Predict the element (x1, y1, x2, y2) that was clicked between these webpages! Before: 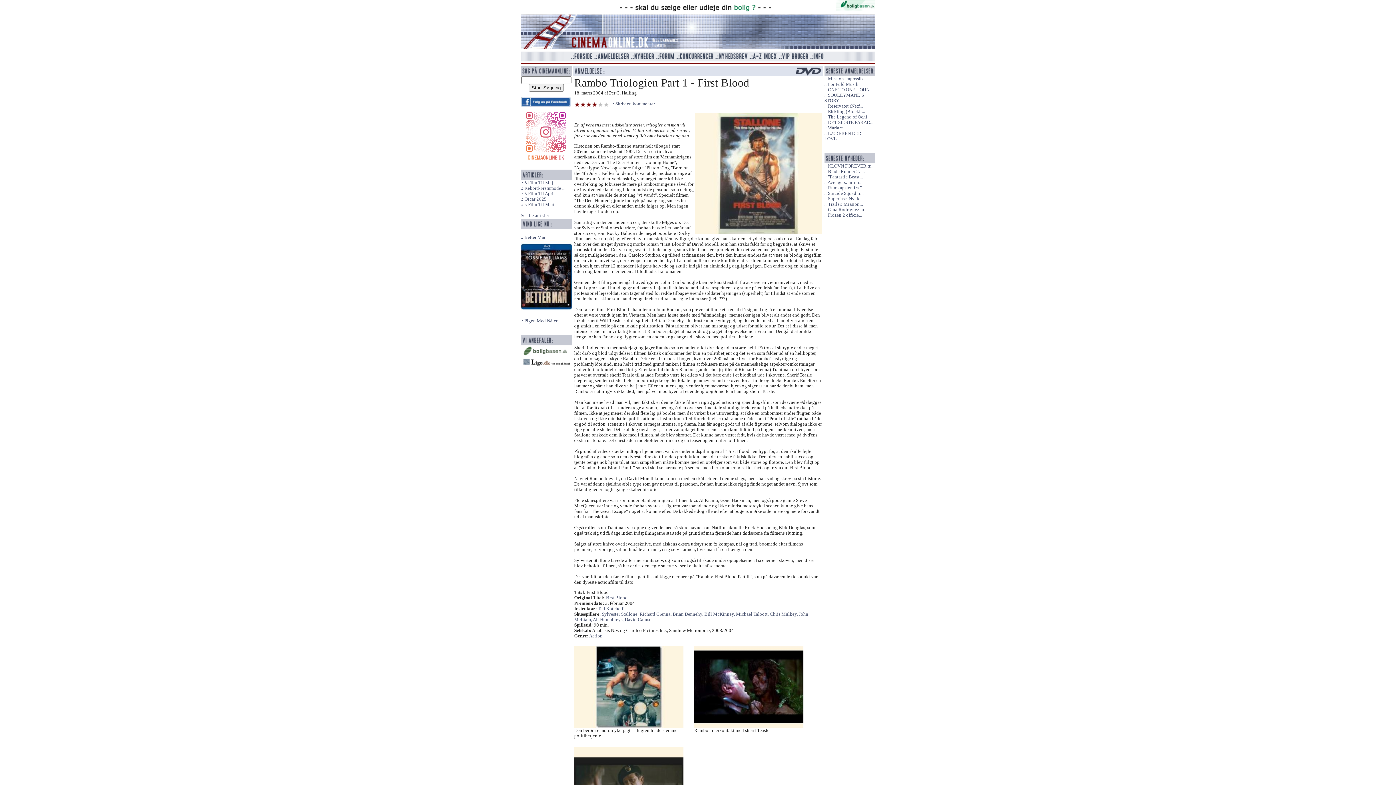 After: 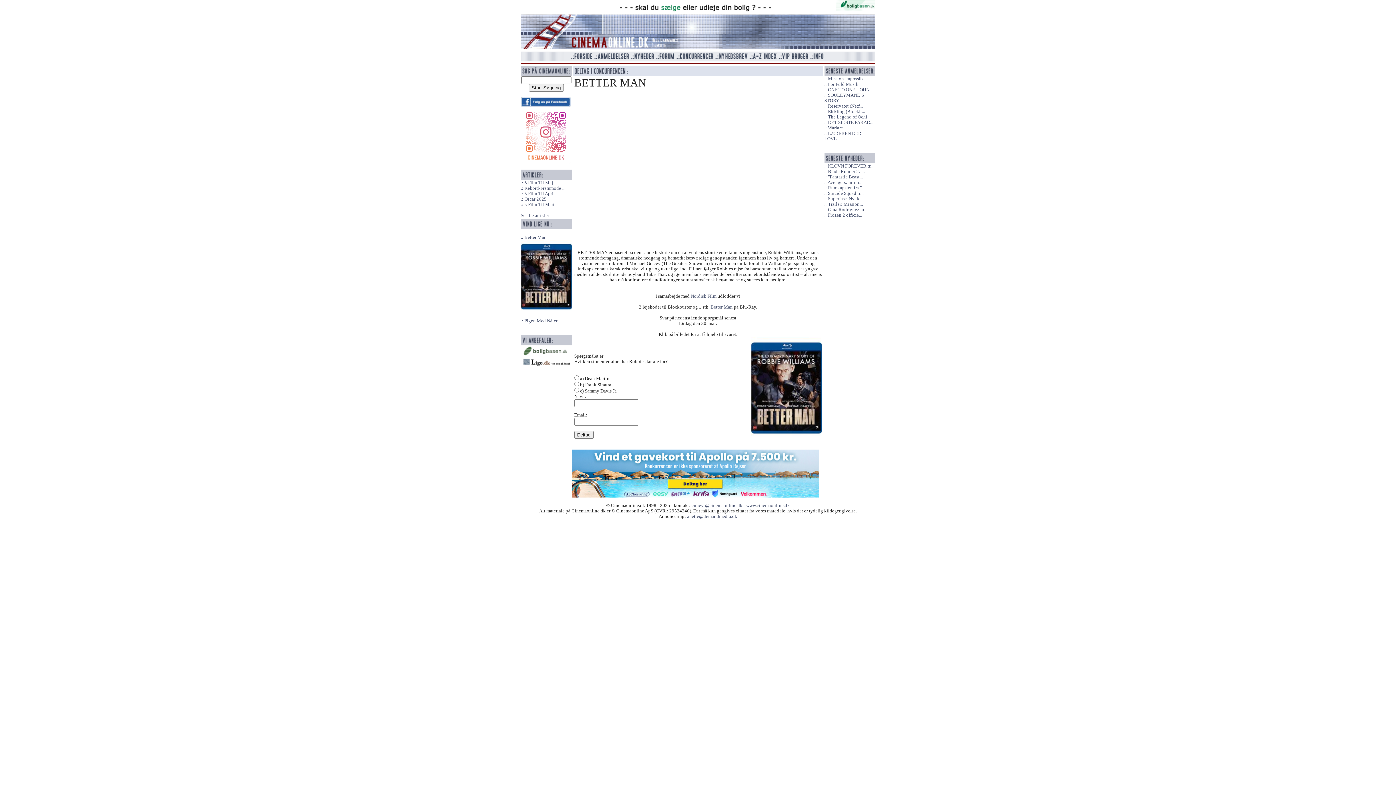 Action: bbox: (520, 273, 571, 279)